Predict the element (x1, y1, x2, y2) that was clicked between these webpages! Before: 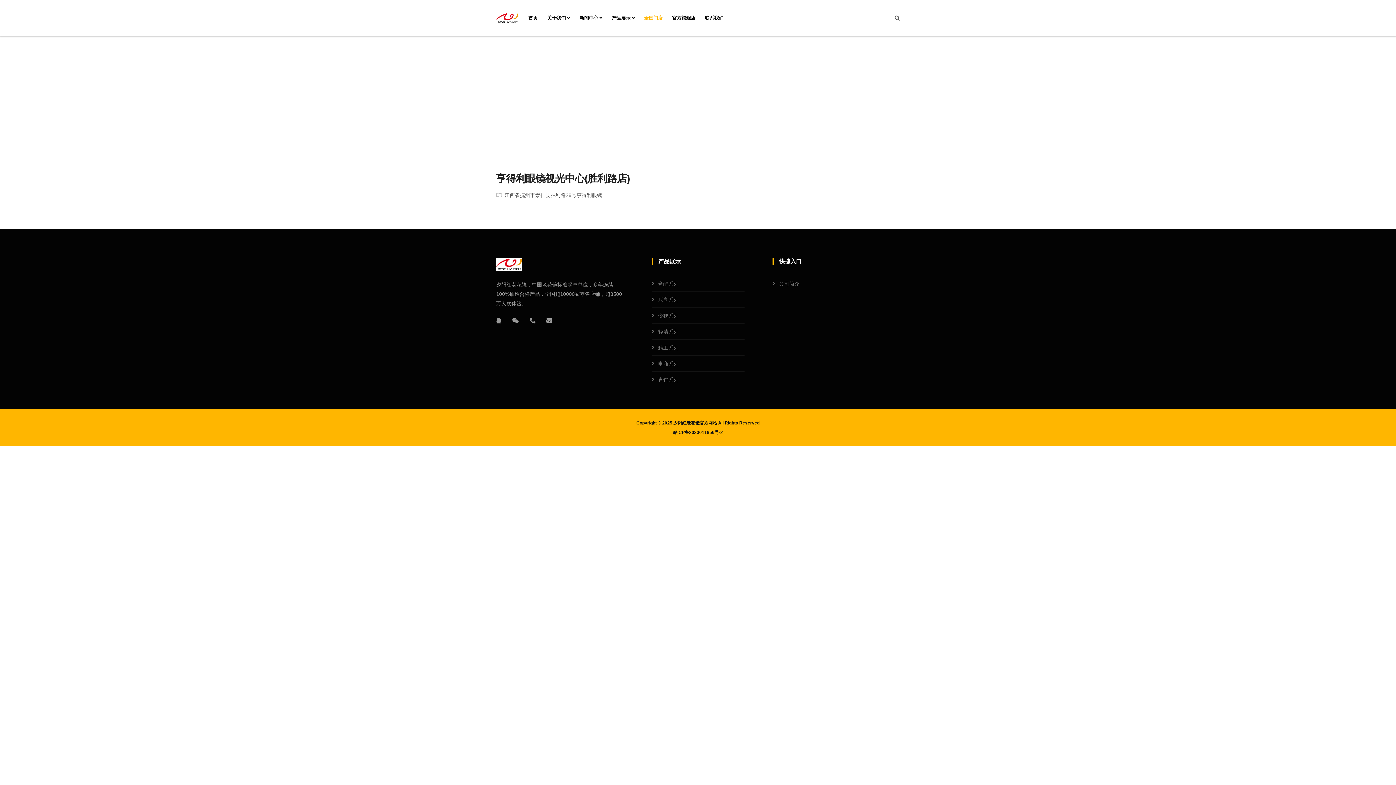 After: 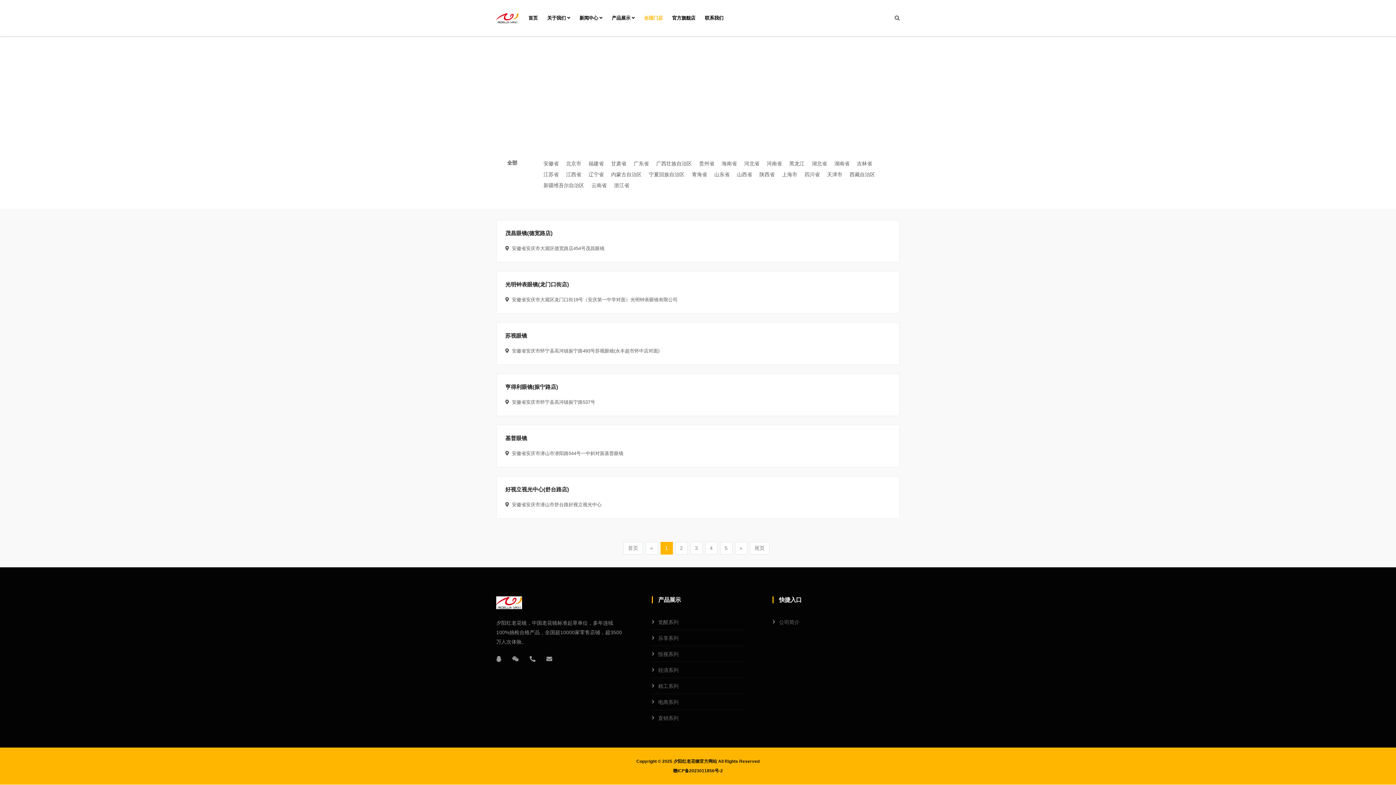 Action: label: 全国门店 bbox: (675, 101, 696, 106)